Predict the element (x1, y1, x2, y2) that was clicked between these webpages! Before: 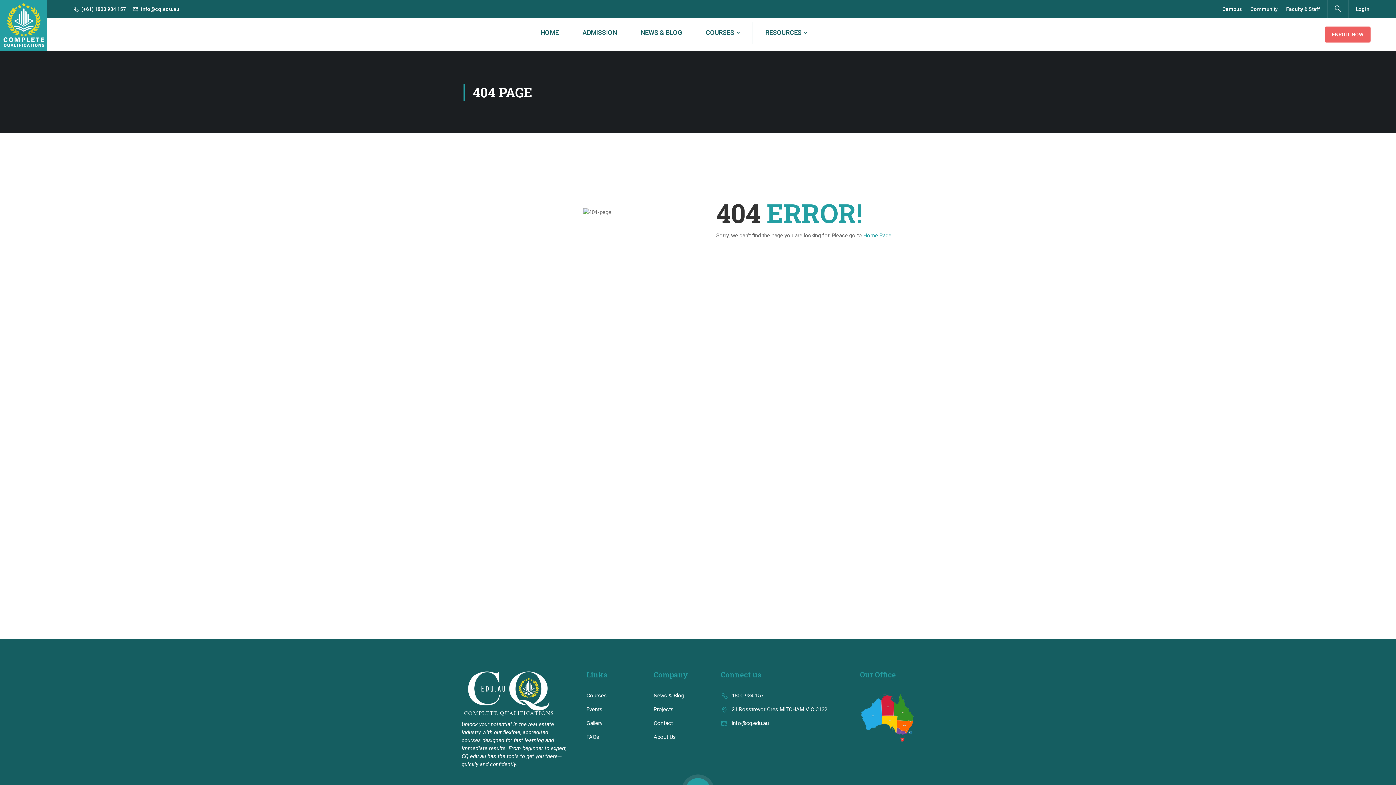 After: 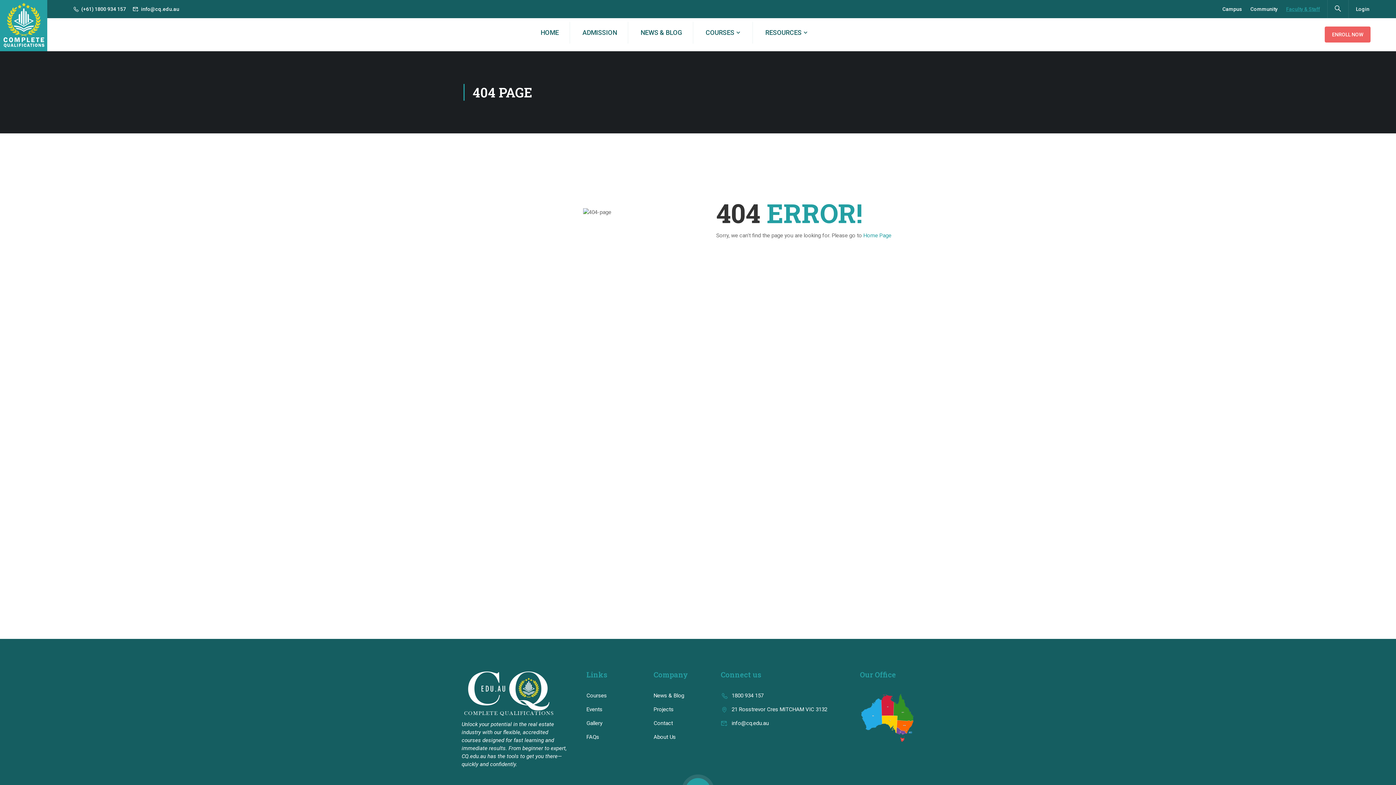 Action: label: Faculty & Staff bbox: (1286, 6, 1320, 12)